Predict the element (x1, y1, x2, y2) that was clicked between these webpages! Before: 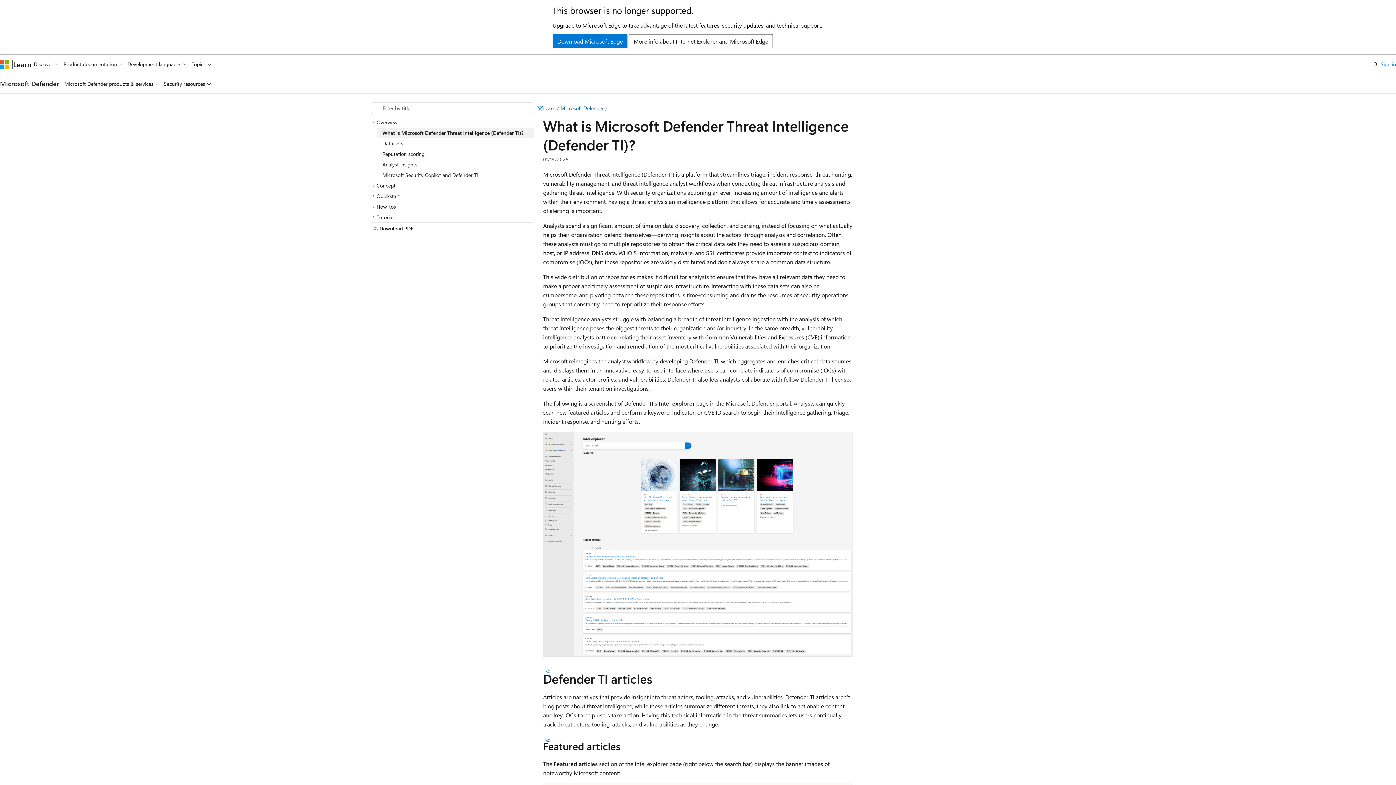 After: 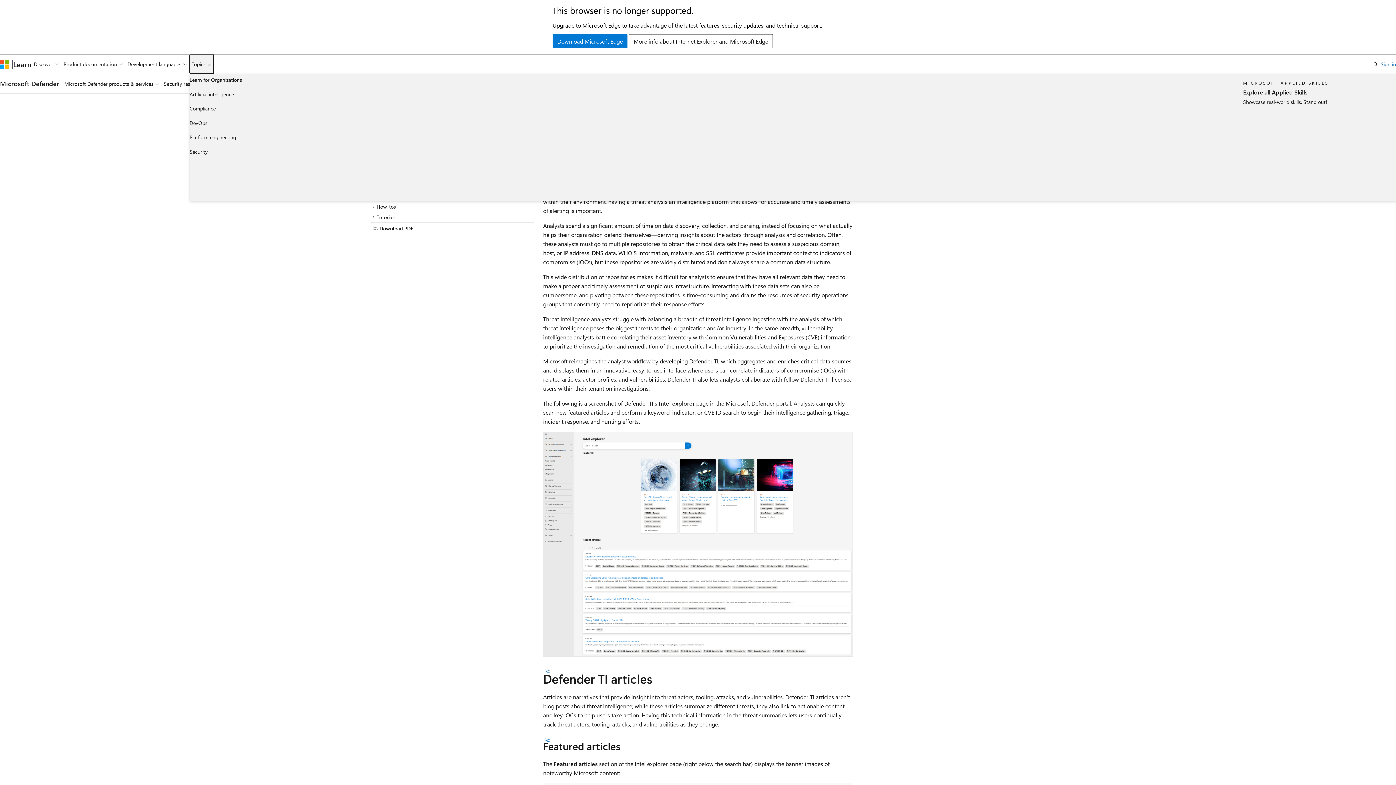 Action: bbox: (189, 54, 213, 73) label: Topics